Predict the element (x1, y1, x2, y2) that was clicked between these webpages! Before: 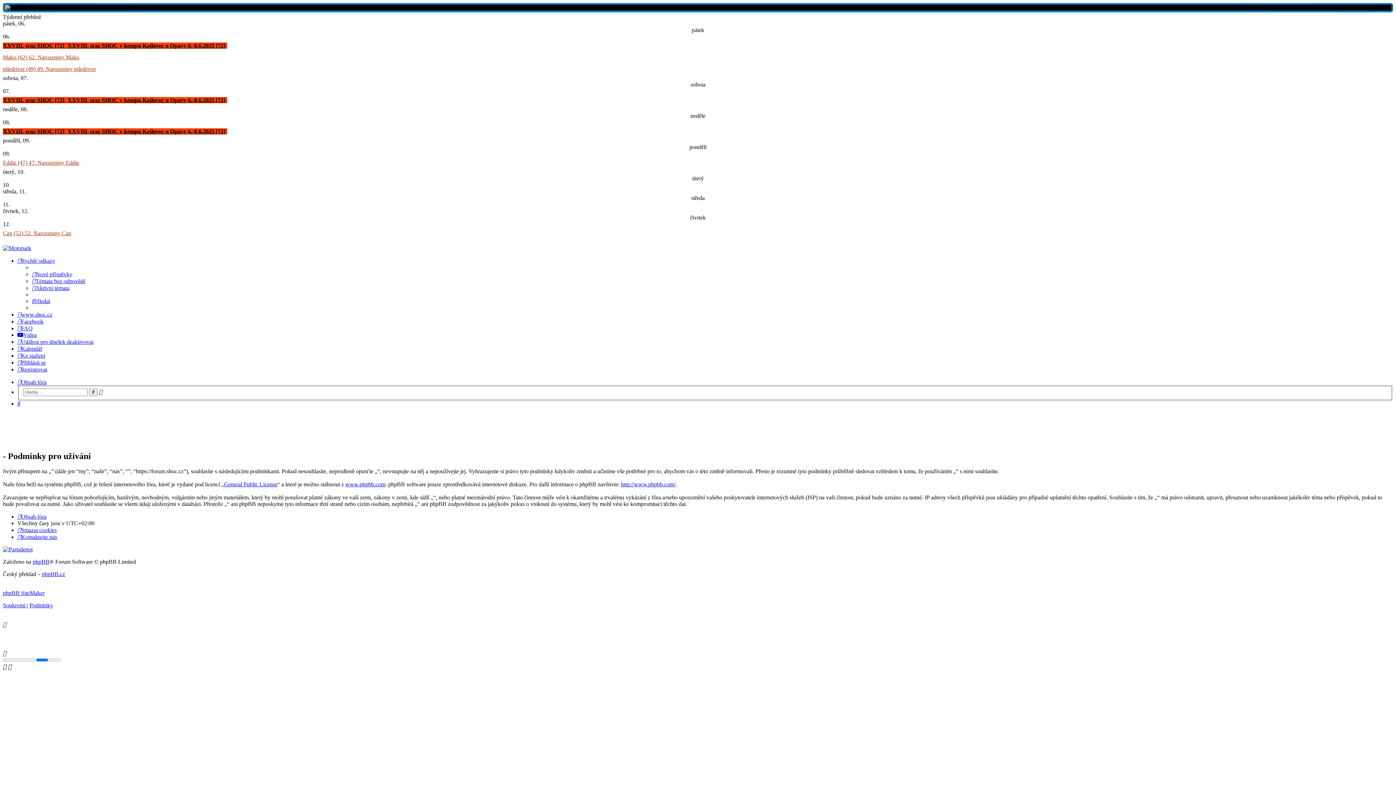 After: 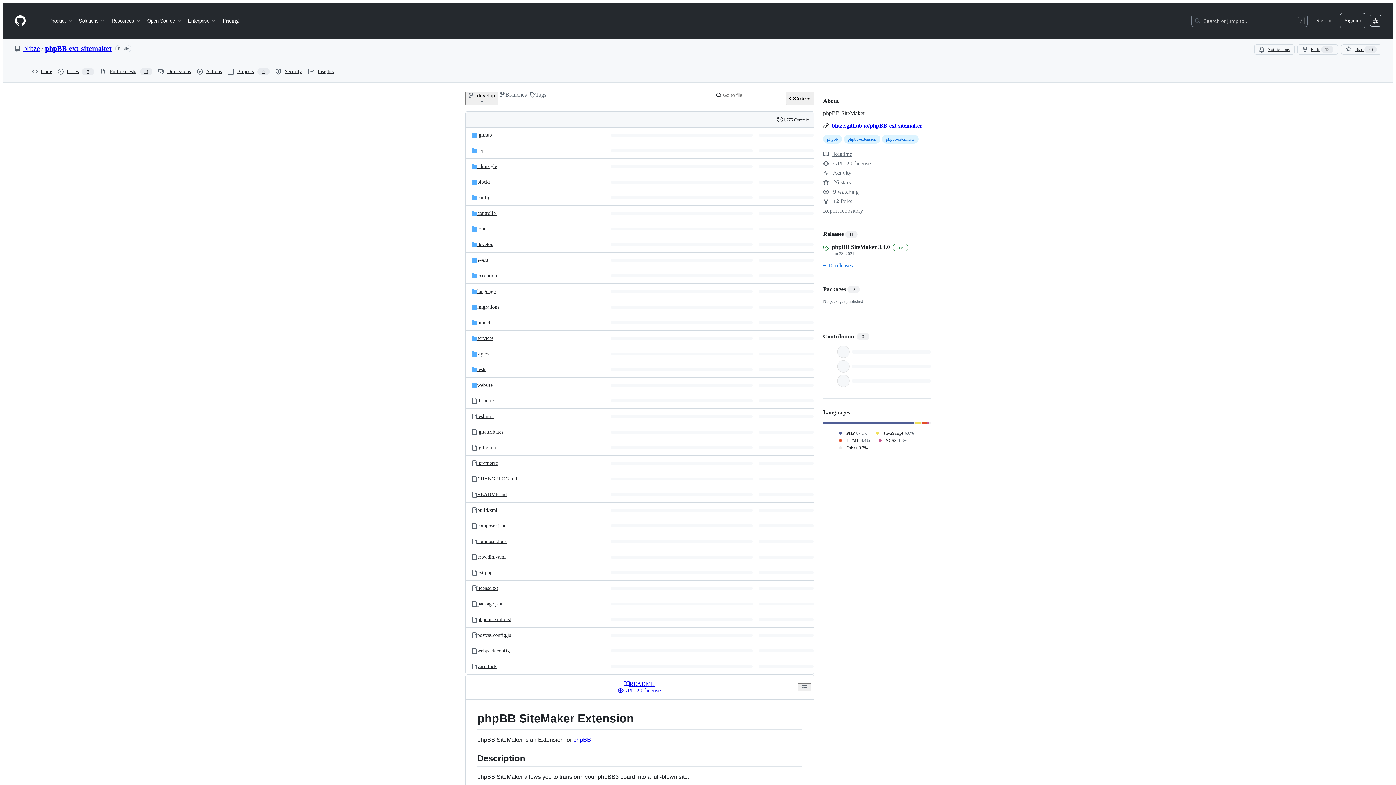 Action: label: phpBB SiteMaker bbox: (2, 590, 44, 596)